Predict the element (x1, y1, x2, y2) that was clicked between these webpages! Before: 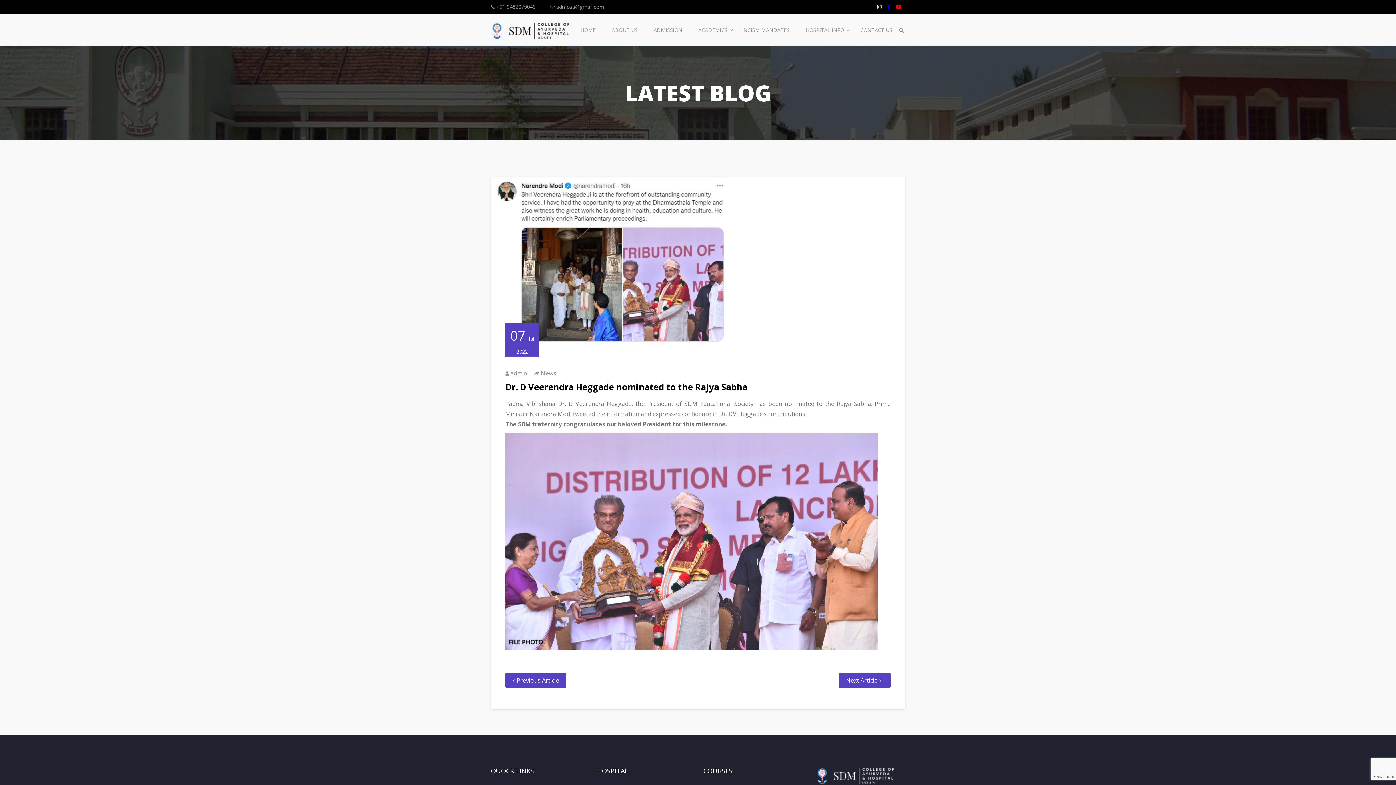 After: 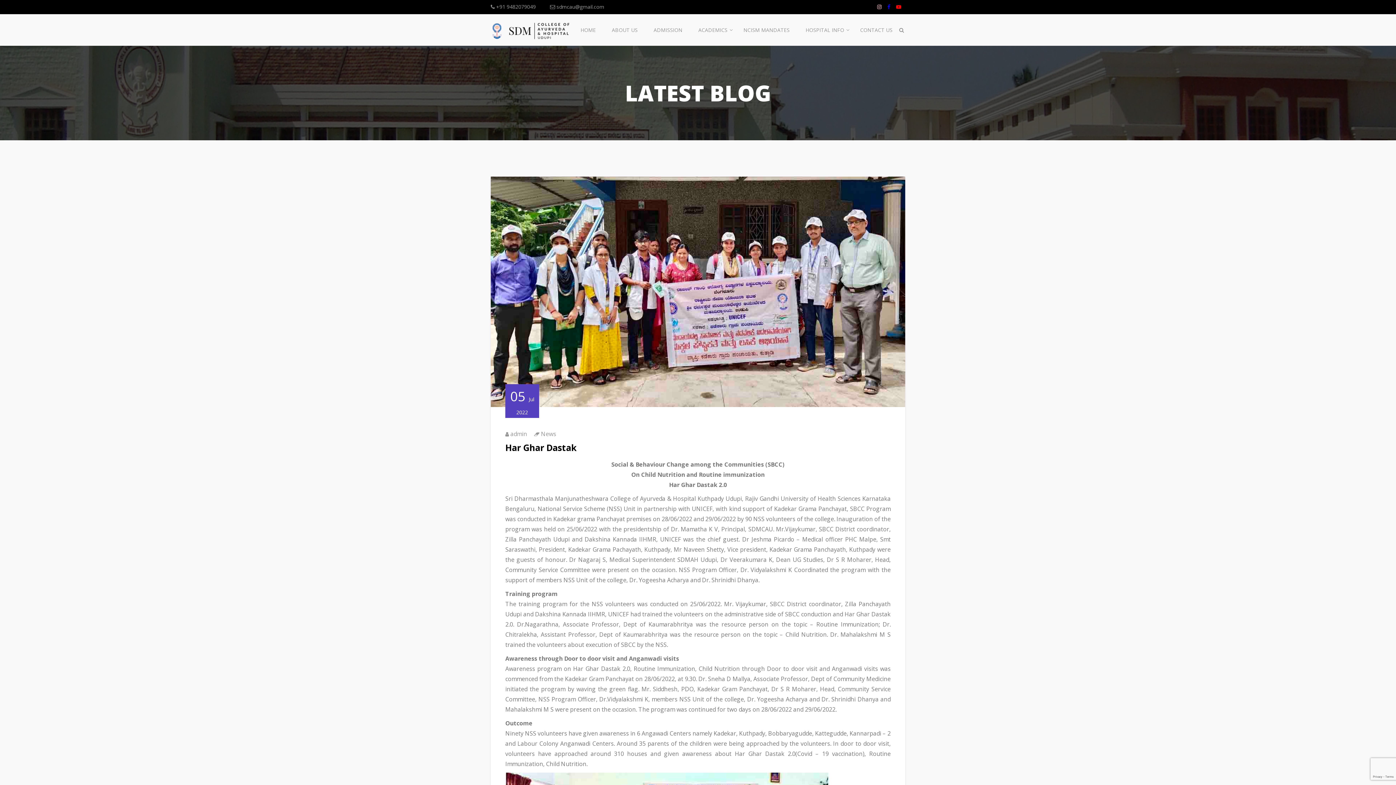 Action: bbox: (505, 673, 566, 688) label: Previous Article